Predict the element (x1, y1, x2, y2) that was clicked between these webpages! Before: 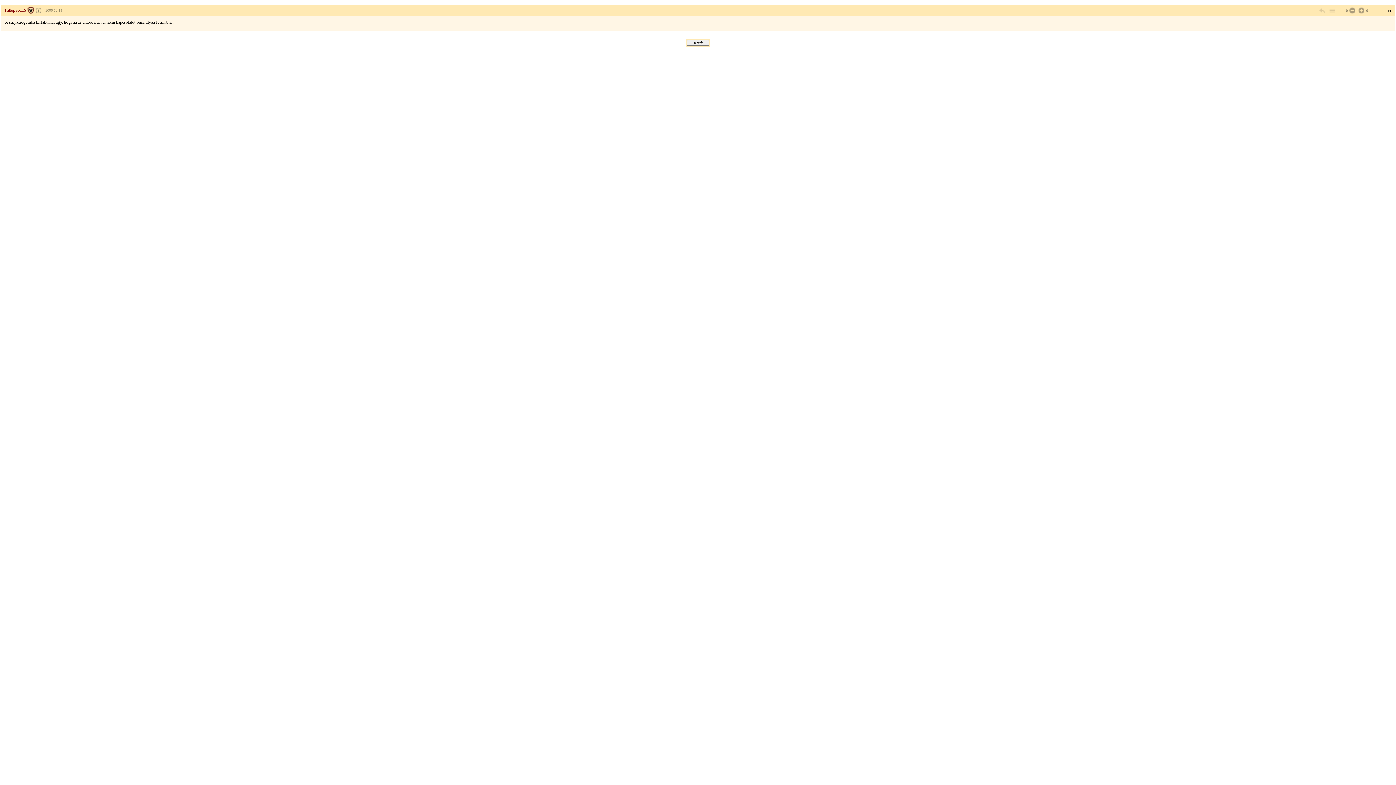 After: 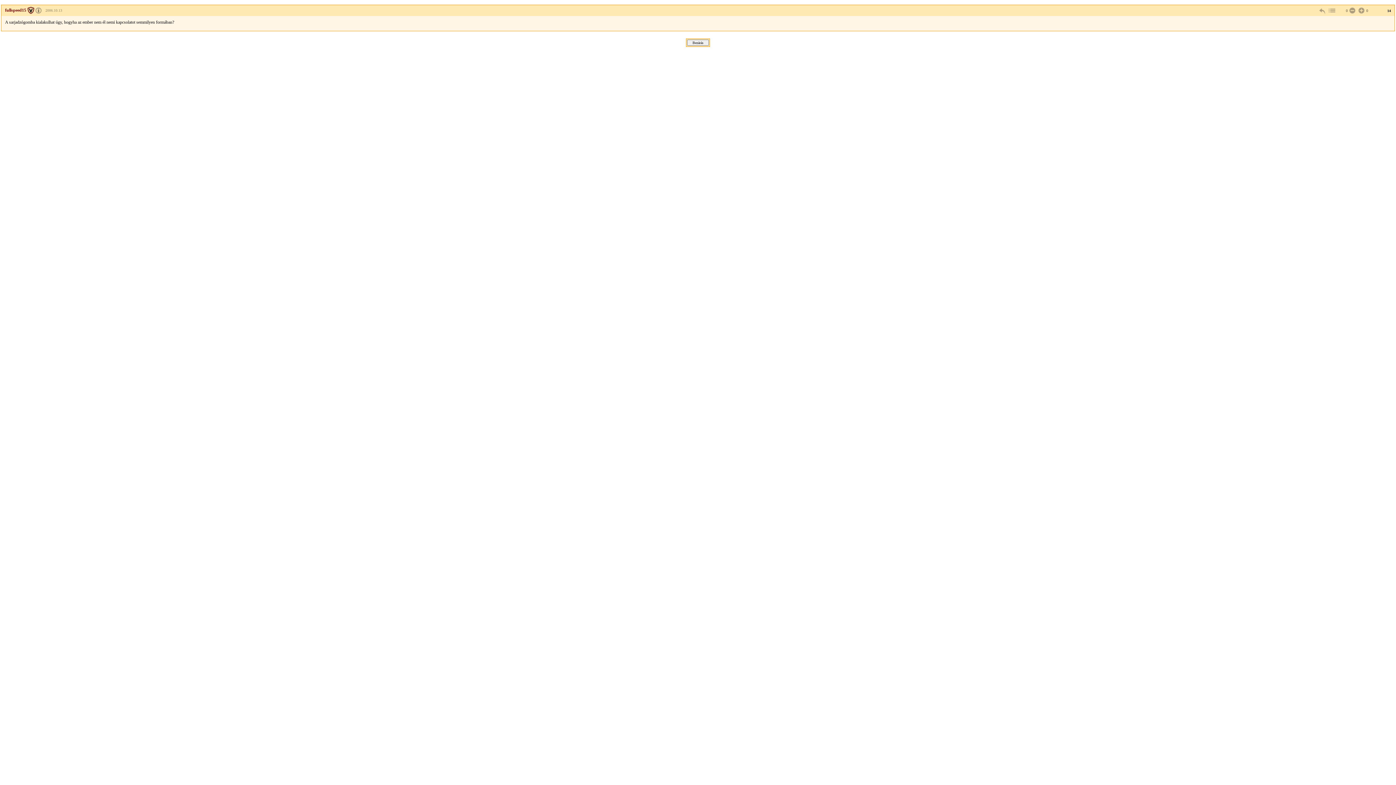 Action: bbox: (35, 8, 41, 12)